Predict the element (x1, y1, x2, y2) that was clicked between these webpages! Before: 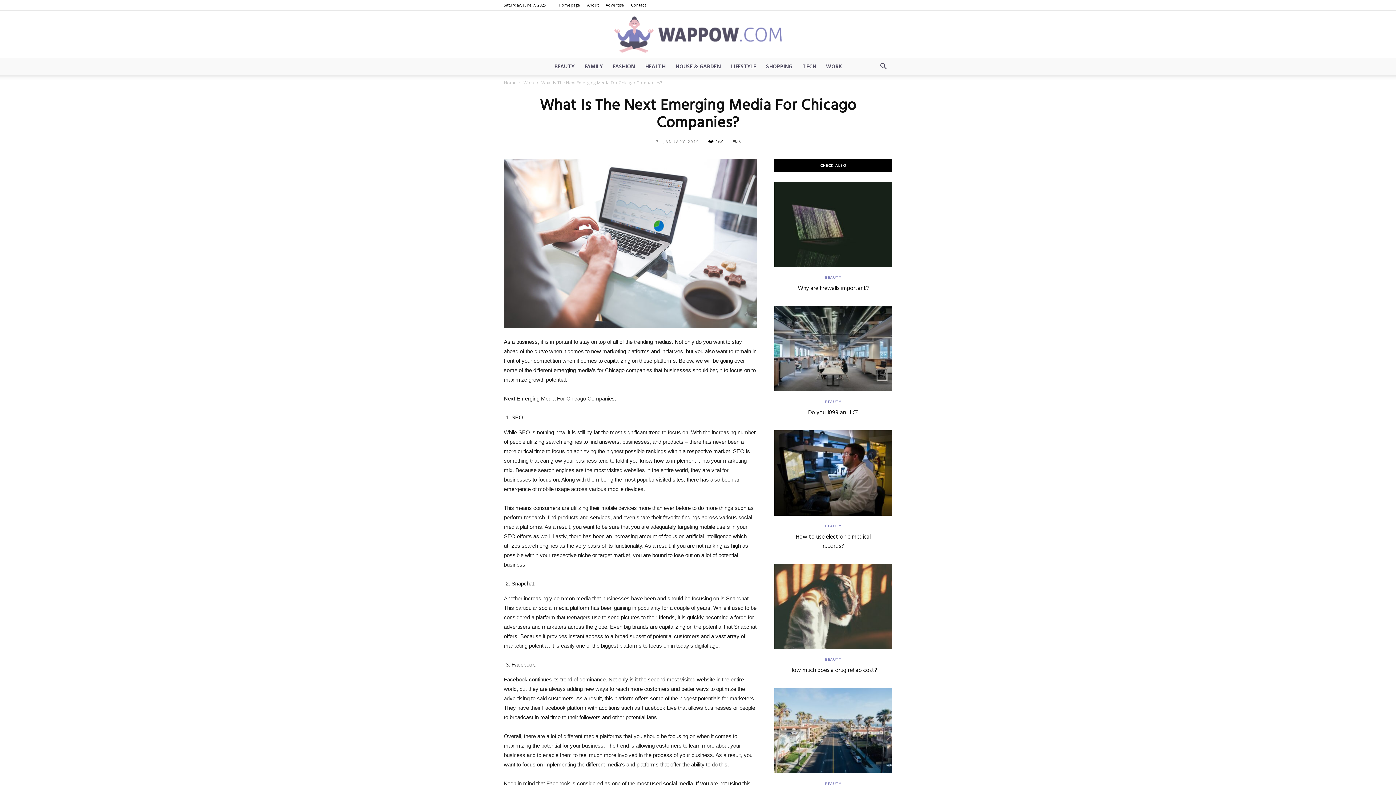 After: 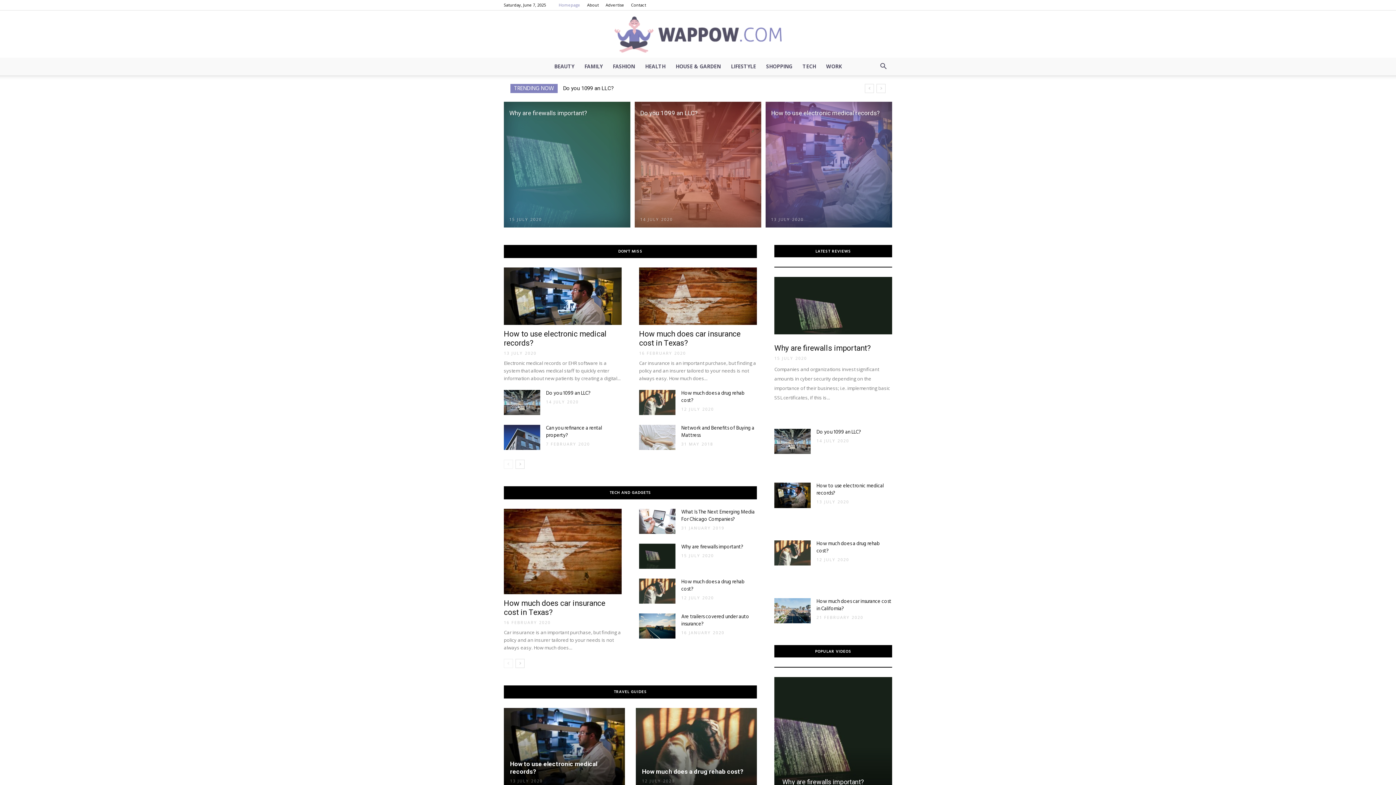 Action: label: Homepage bbox: (558, 2, 580, 7)